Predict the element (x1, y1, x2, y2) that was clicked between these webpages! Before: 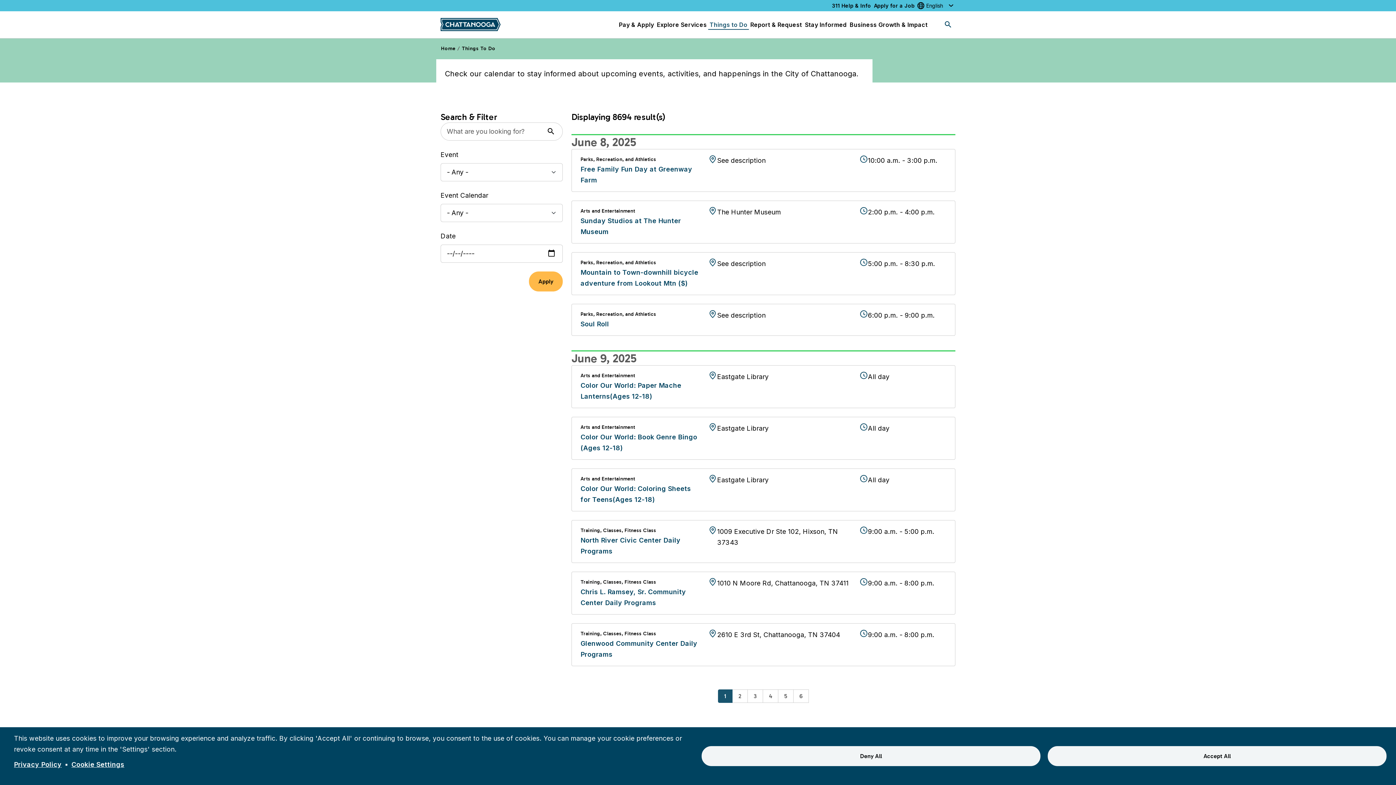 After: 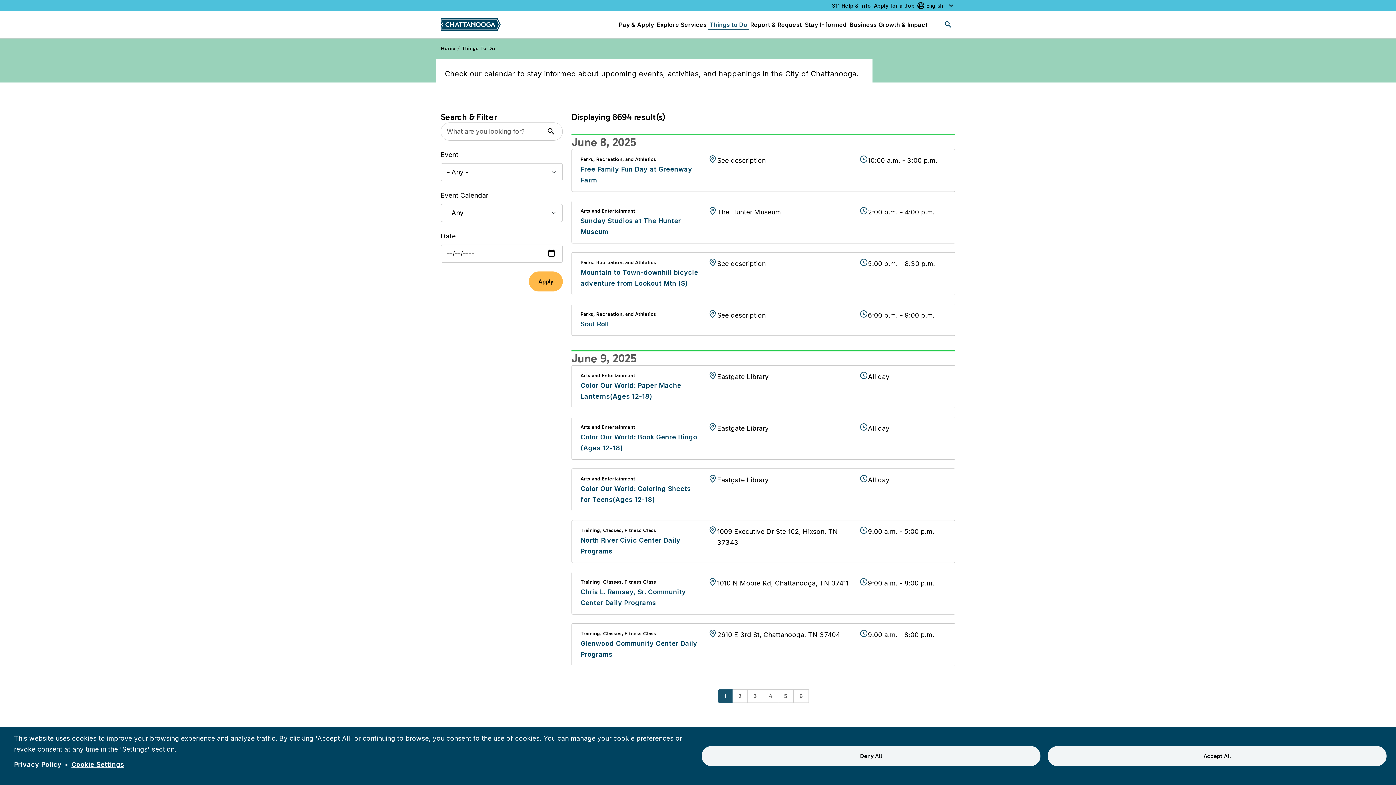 Action: bbox: (14, 758, 61, 771) label: Privacy Policy